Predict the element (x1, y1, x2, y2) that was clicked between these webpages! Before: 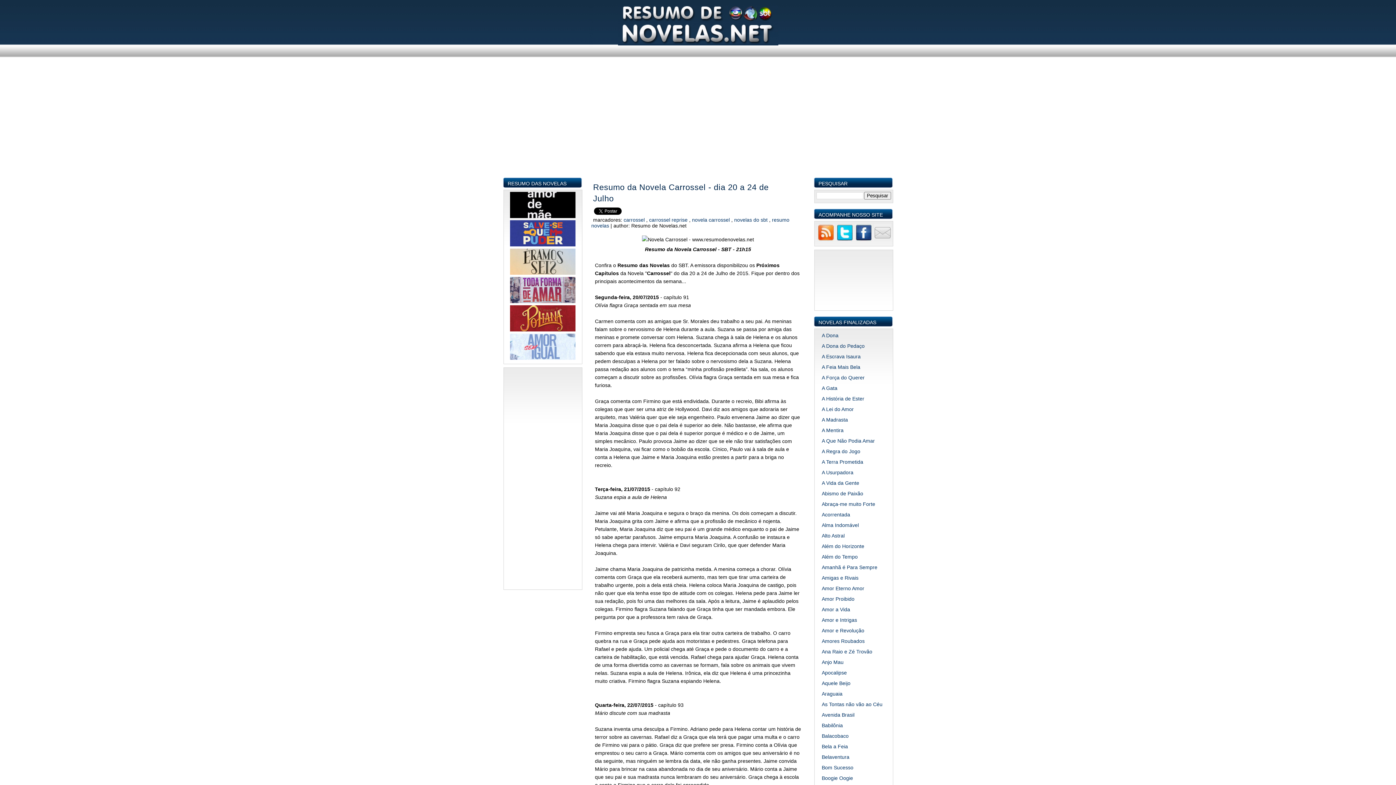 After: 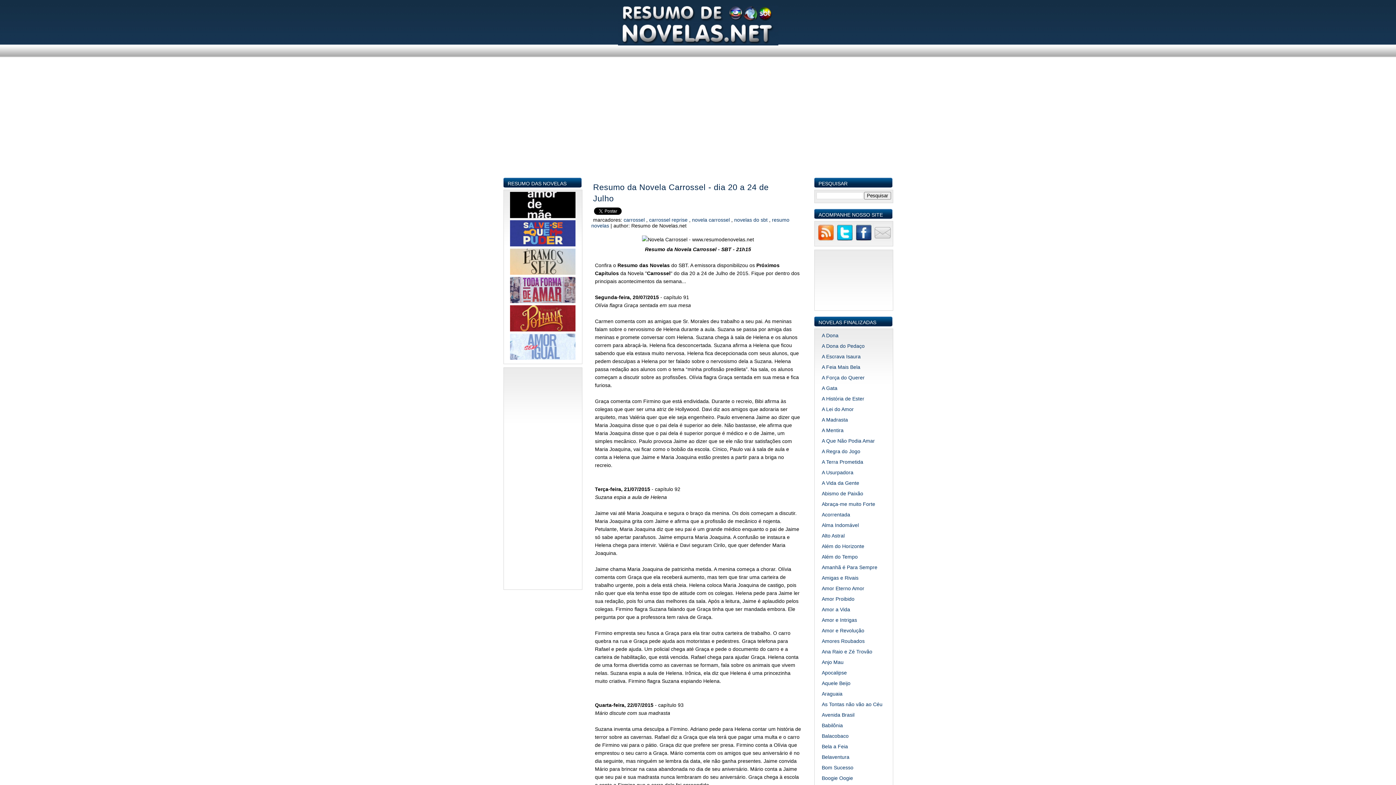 Action: bbox: (817, 236, 834, 242)